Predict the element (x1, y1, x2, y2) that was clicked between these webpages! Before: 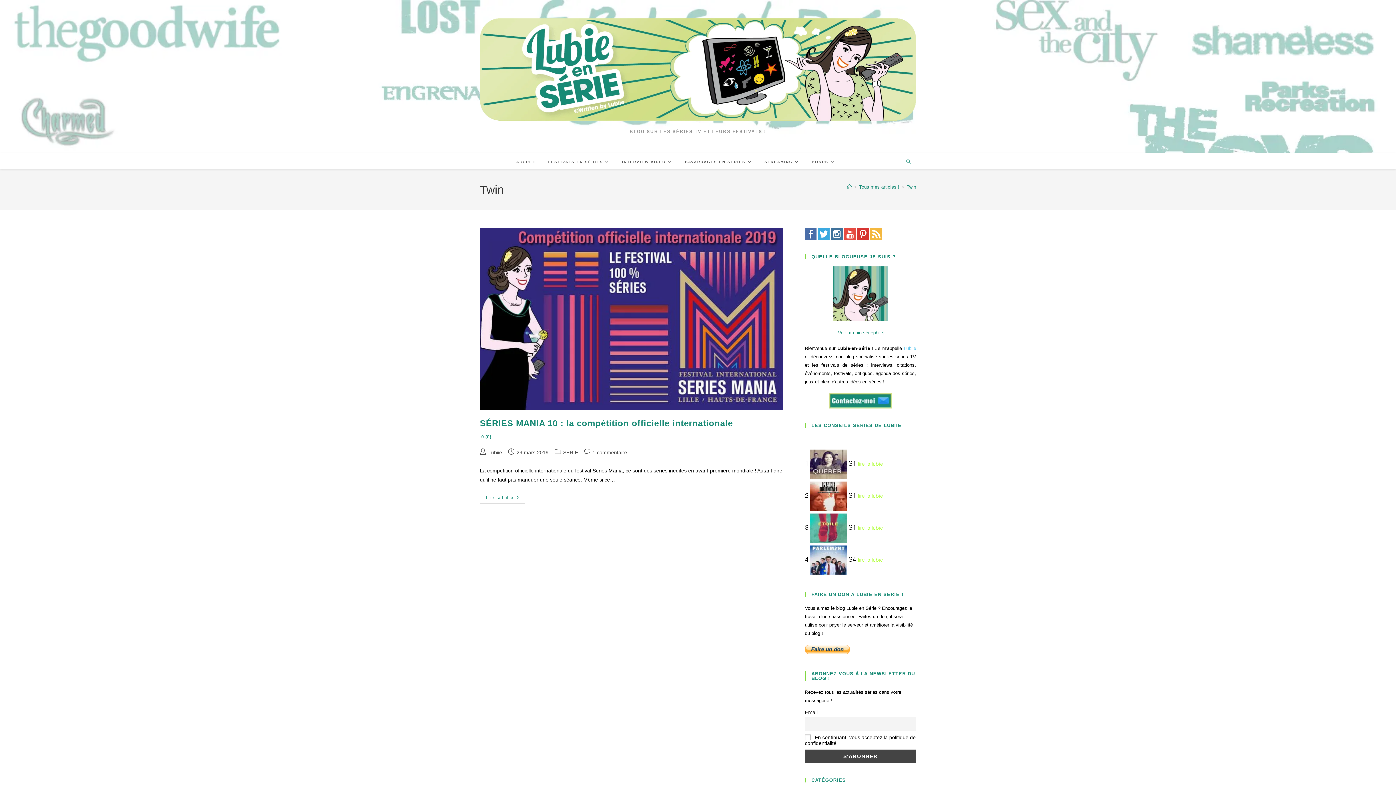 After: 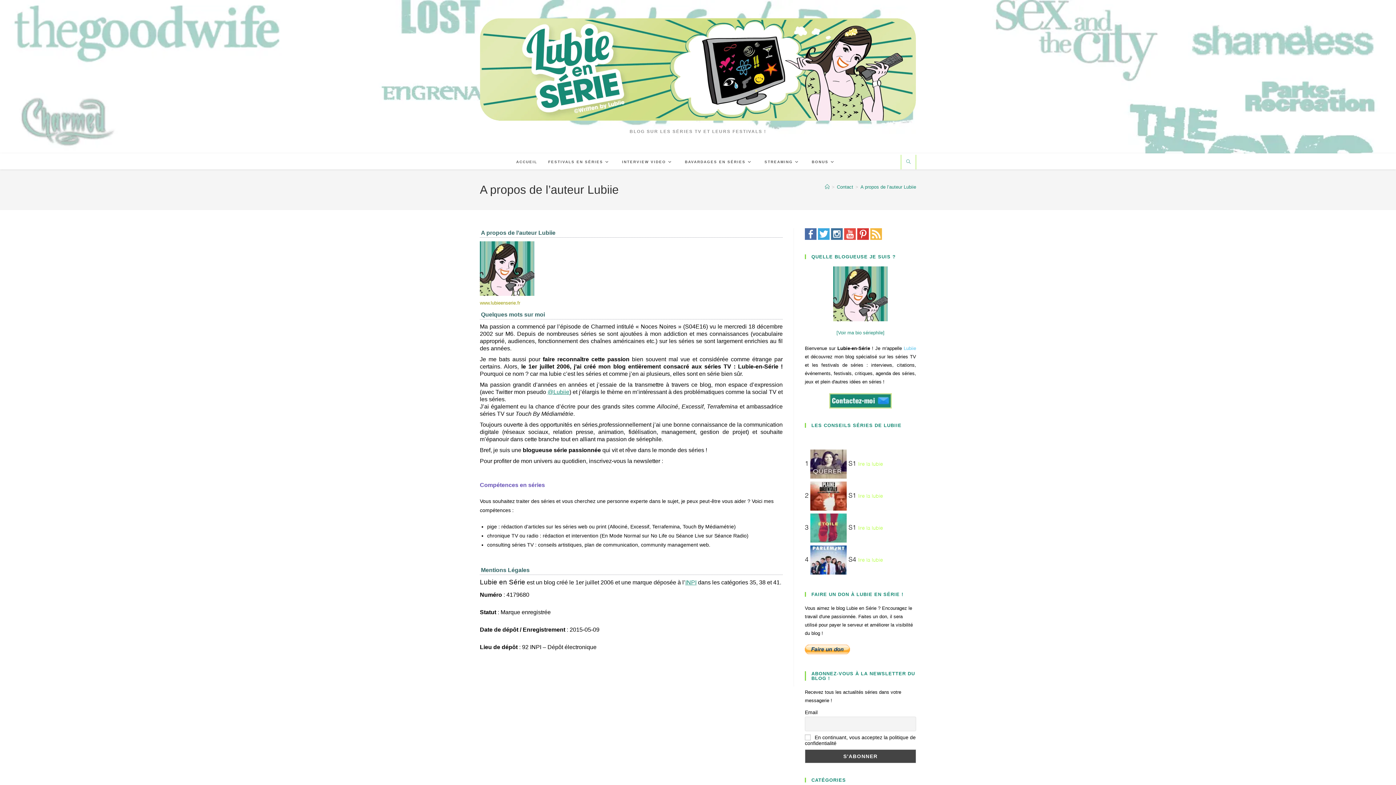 Action: bbox: (833, 291, 888, 296)